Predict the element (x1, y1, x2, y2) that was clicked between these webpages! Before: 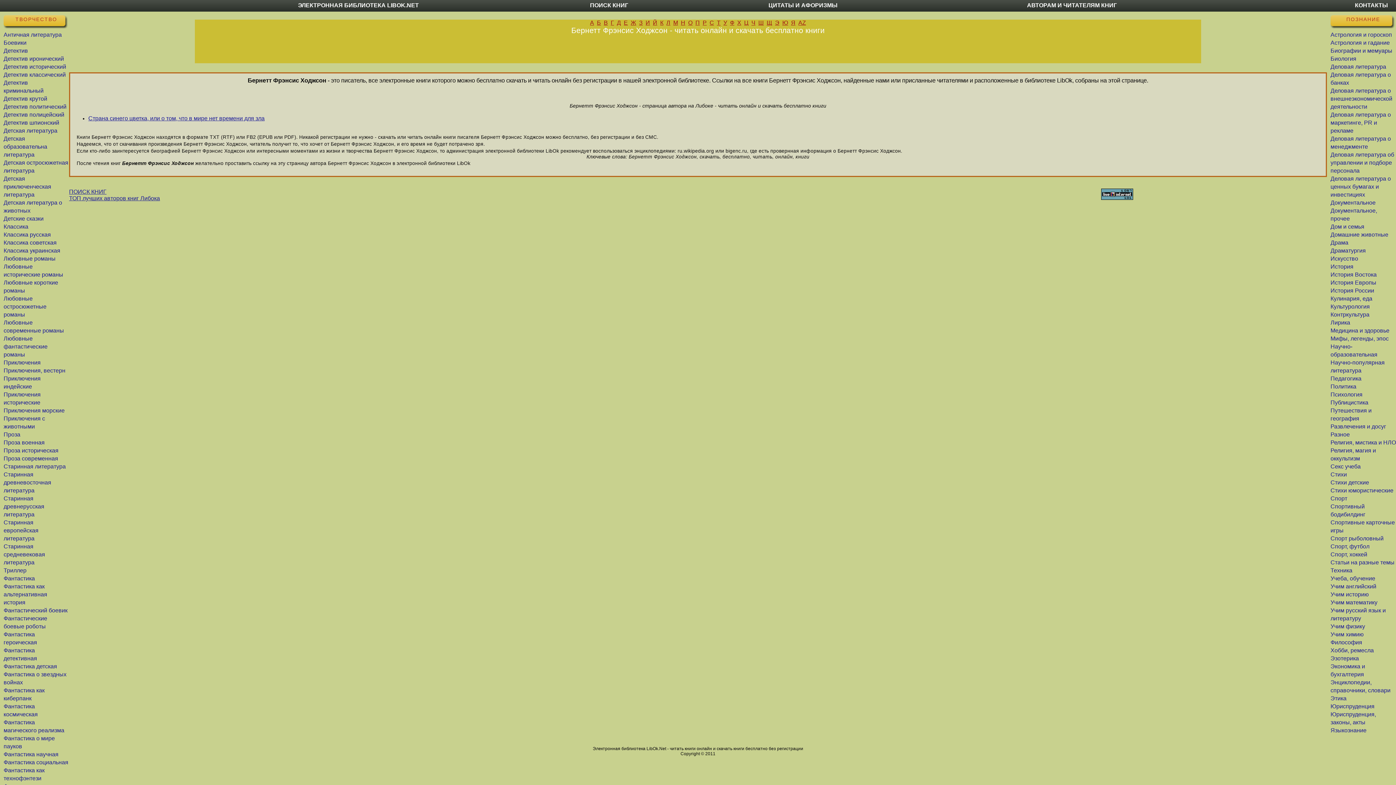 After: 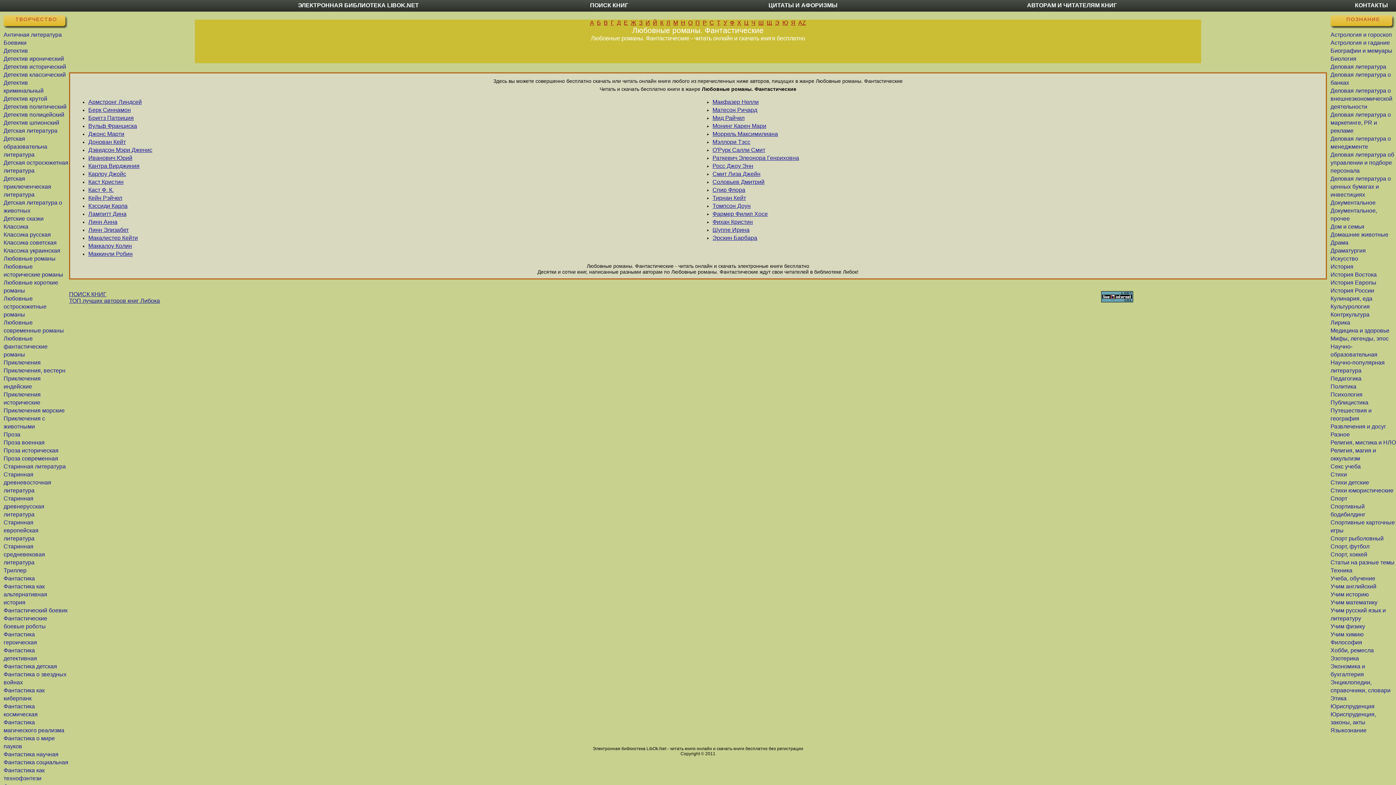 Action: label: Любовные фантастические романы bbox: (3, 335, 47, 357)